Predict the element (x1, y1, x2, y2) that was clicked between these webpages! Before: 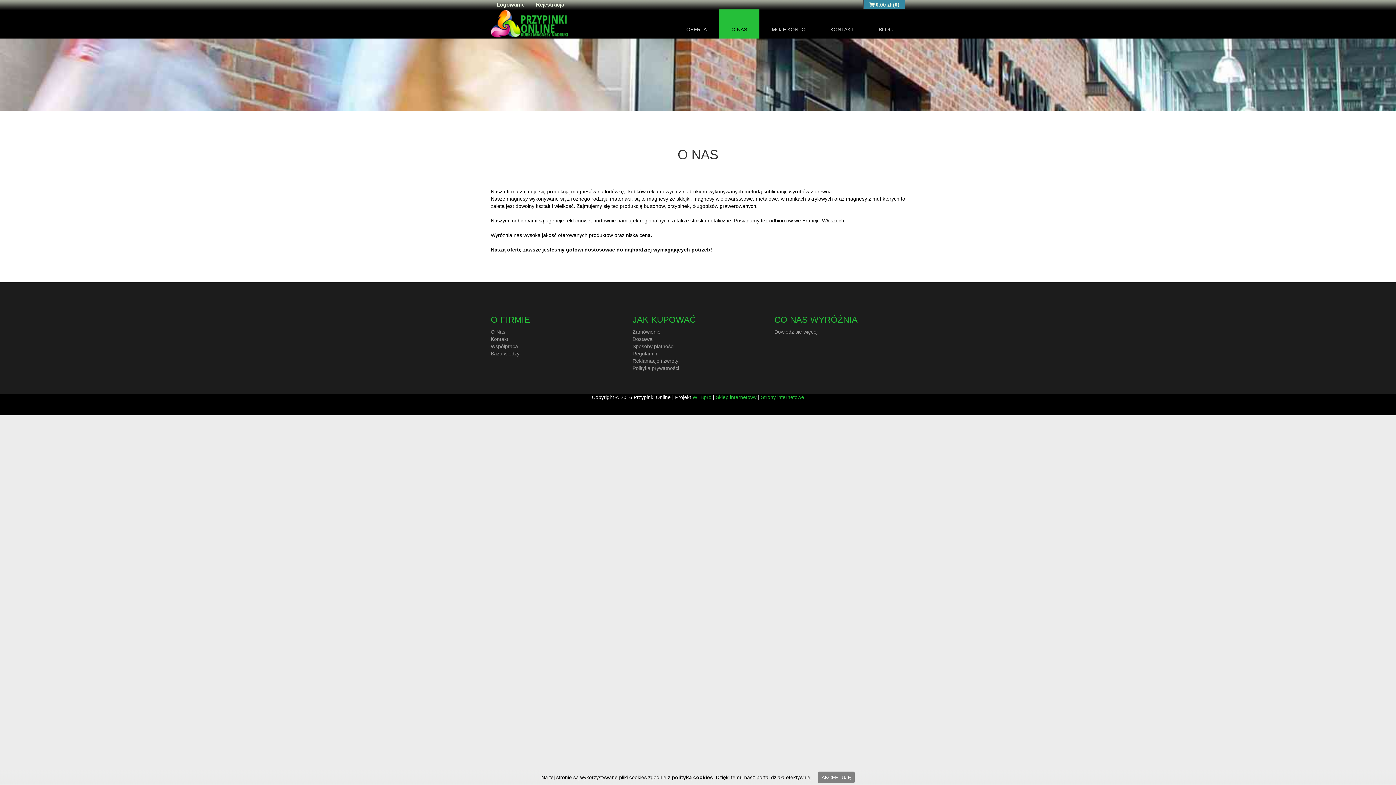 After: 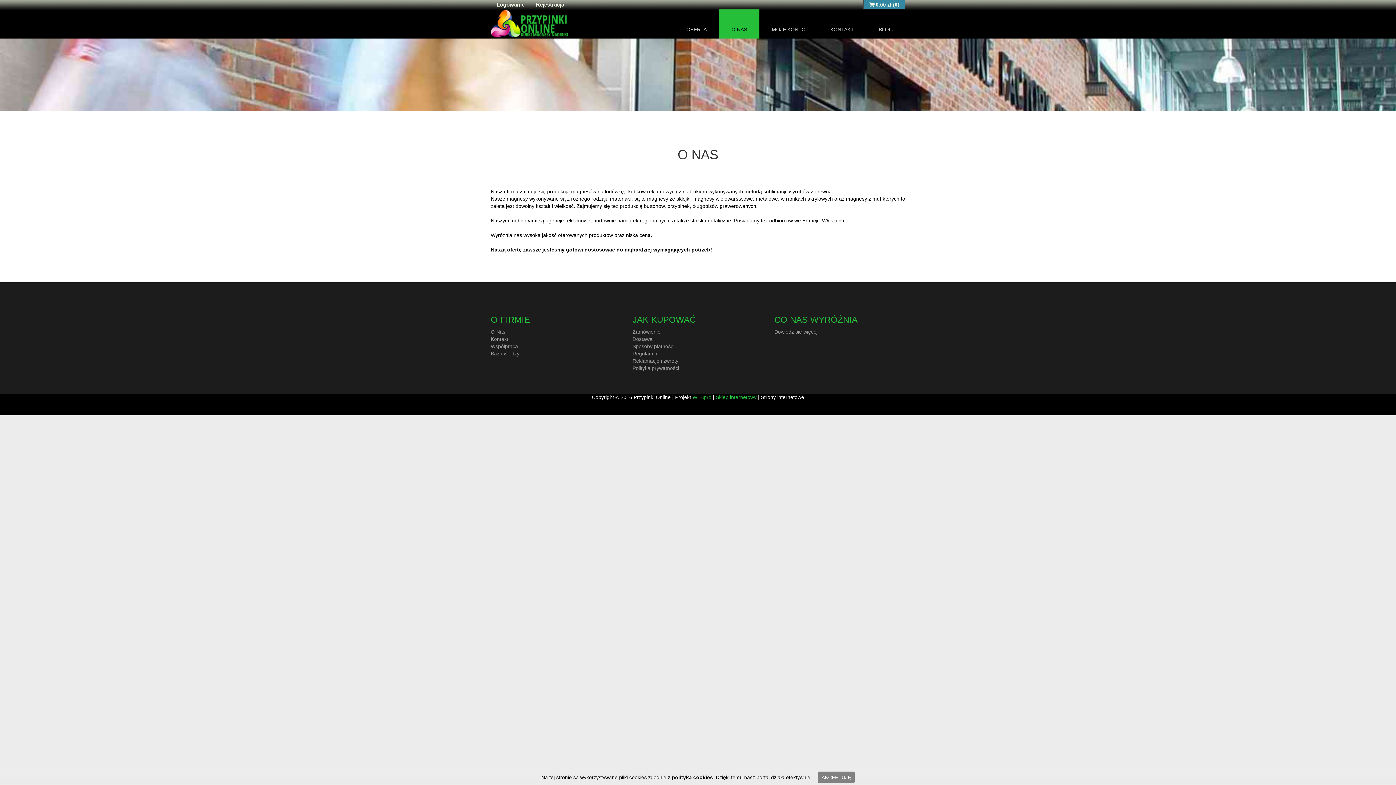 Action: bbox: (761, 394, 804, 400) label: Strony internetowe